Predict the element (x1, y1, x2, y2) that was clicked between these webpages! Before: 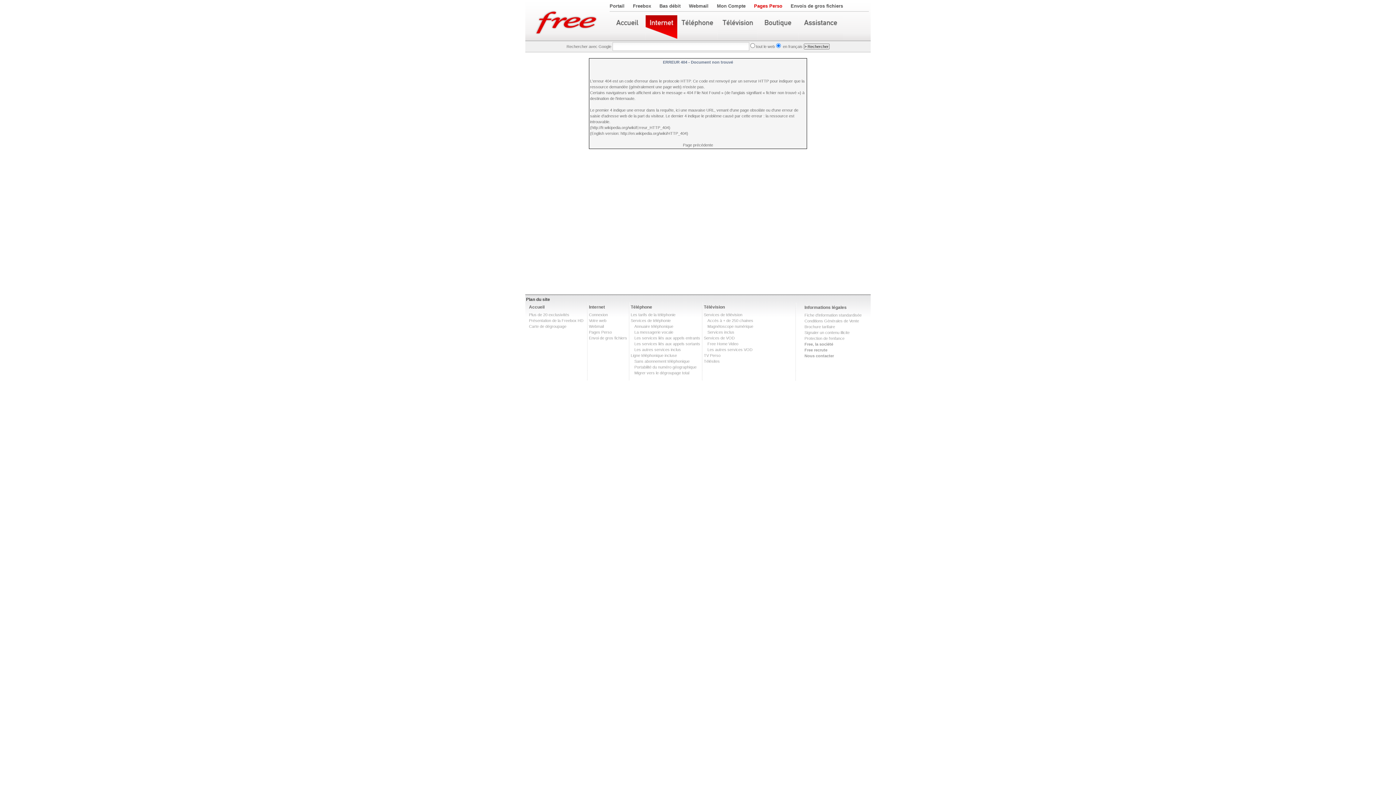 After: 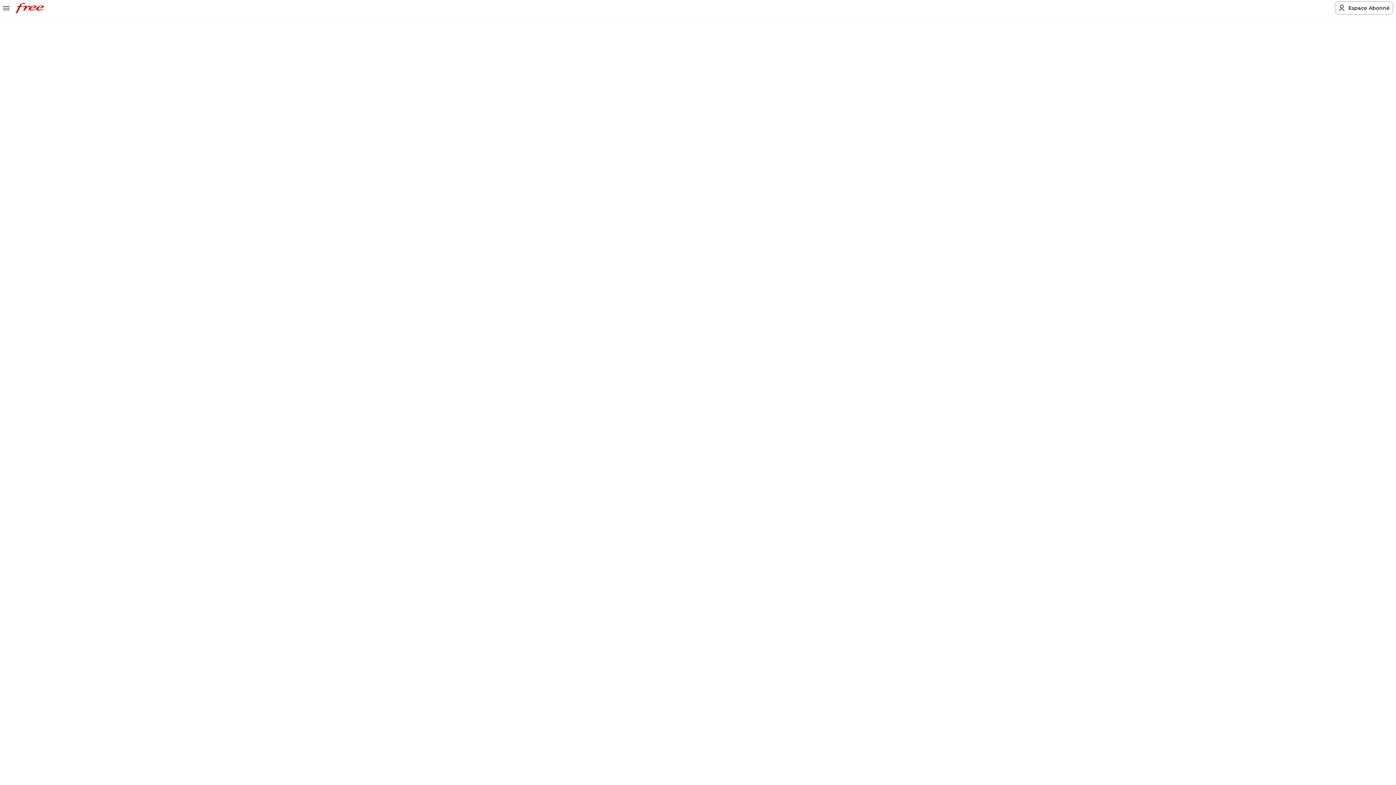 Action: bbox: (704, 353, 720, 357) label: TV Perso